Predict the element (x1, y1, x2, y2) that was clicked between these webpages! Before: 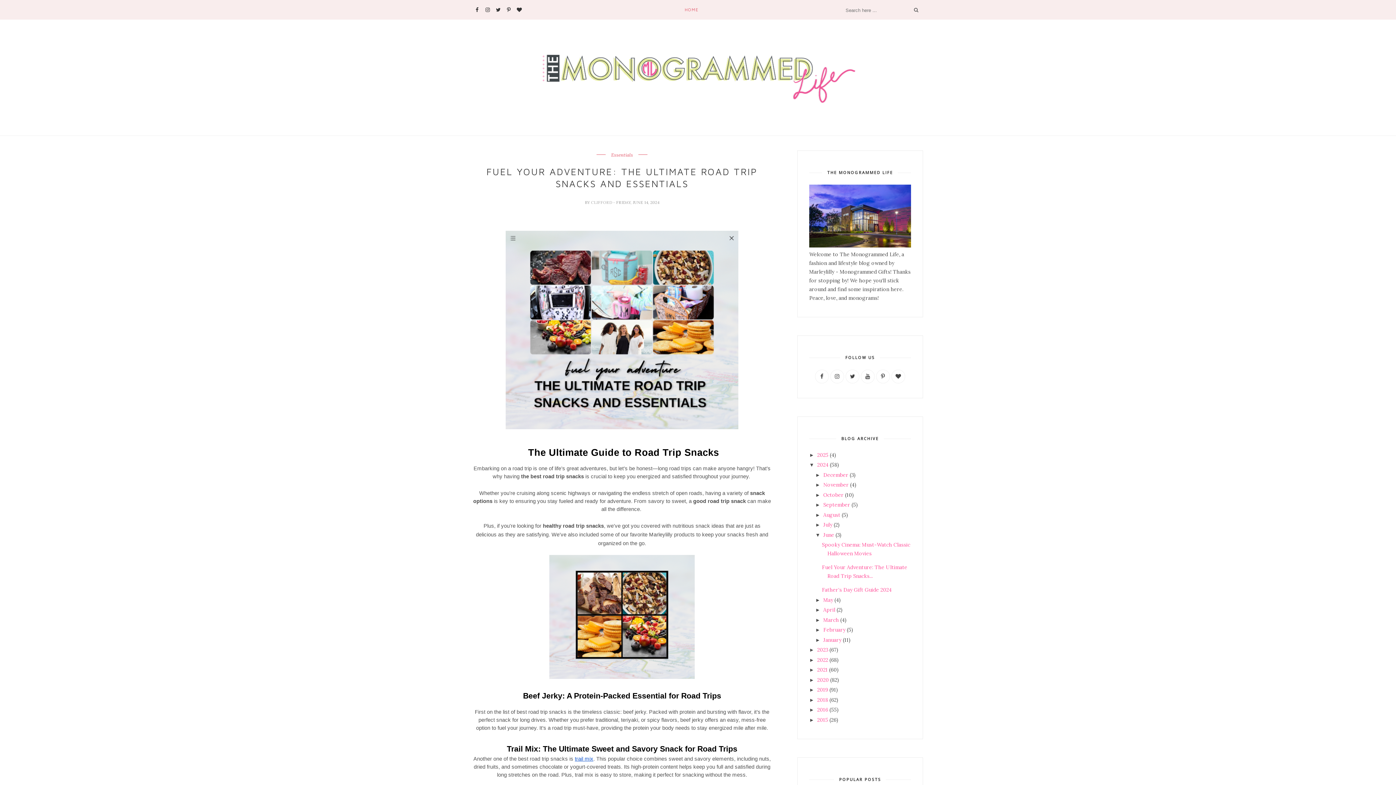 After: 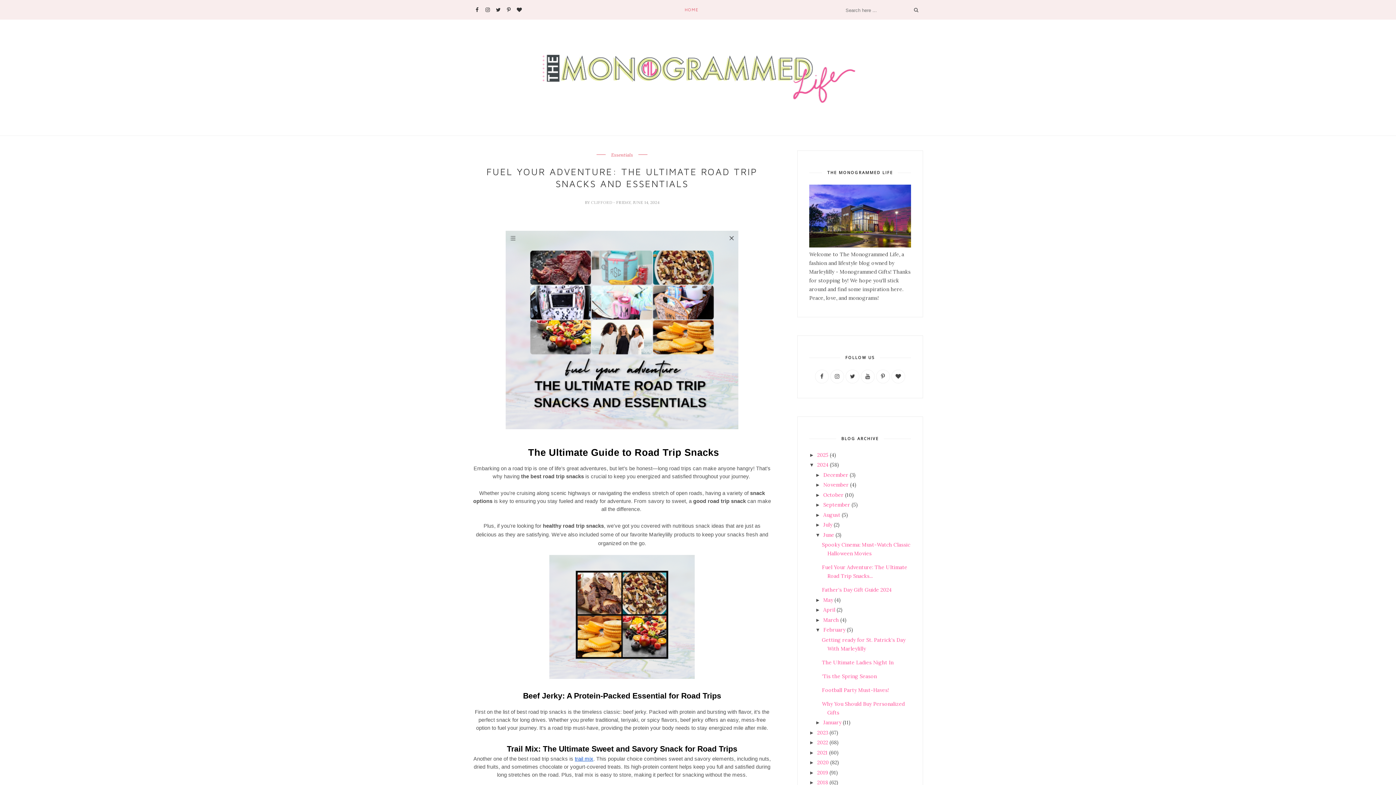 Action: bbox: (815, 627, 823, 633) label: ►  